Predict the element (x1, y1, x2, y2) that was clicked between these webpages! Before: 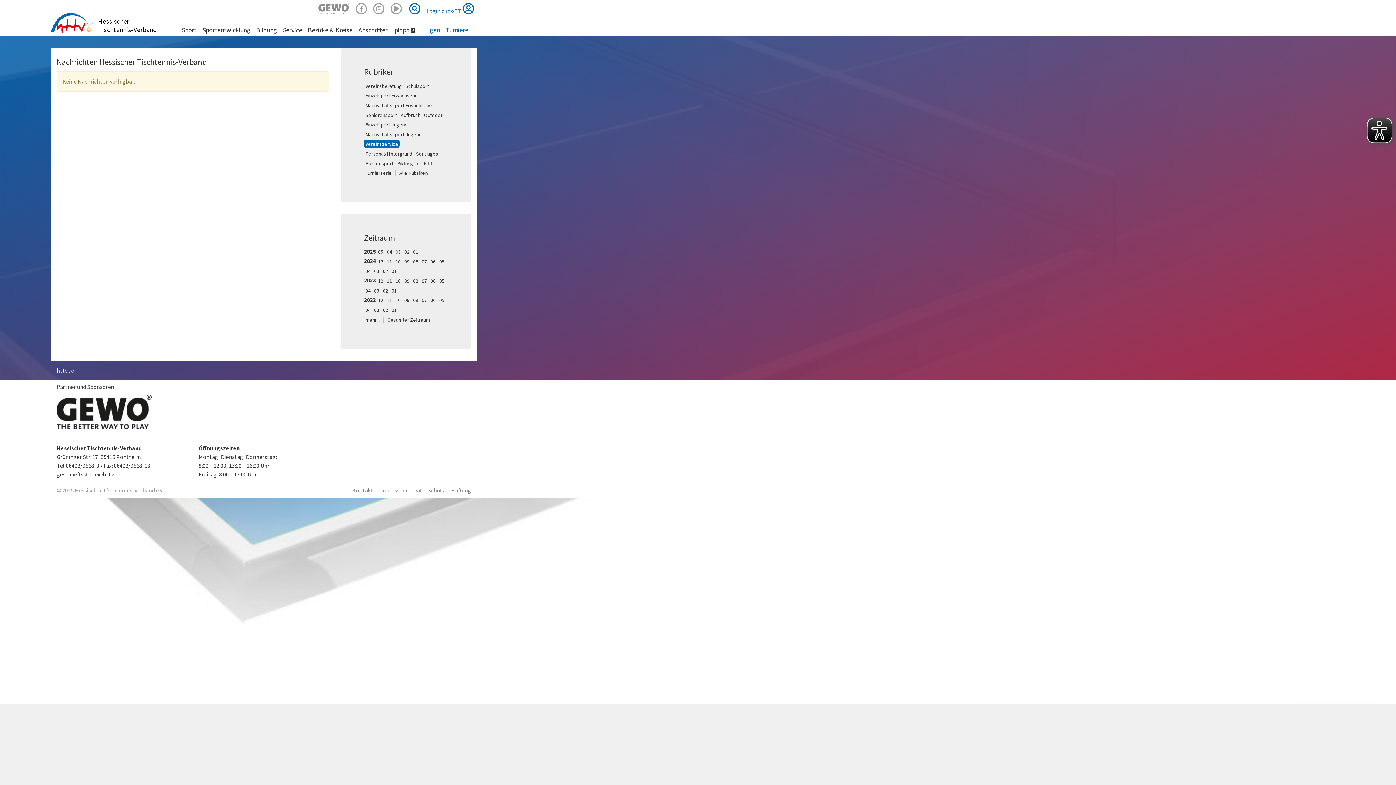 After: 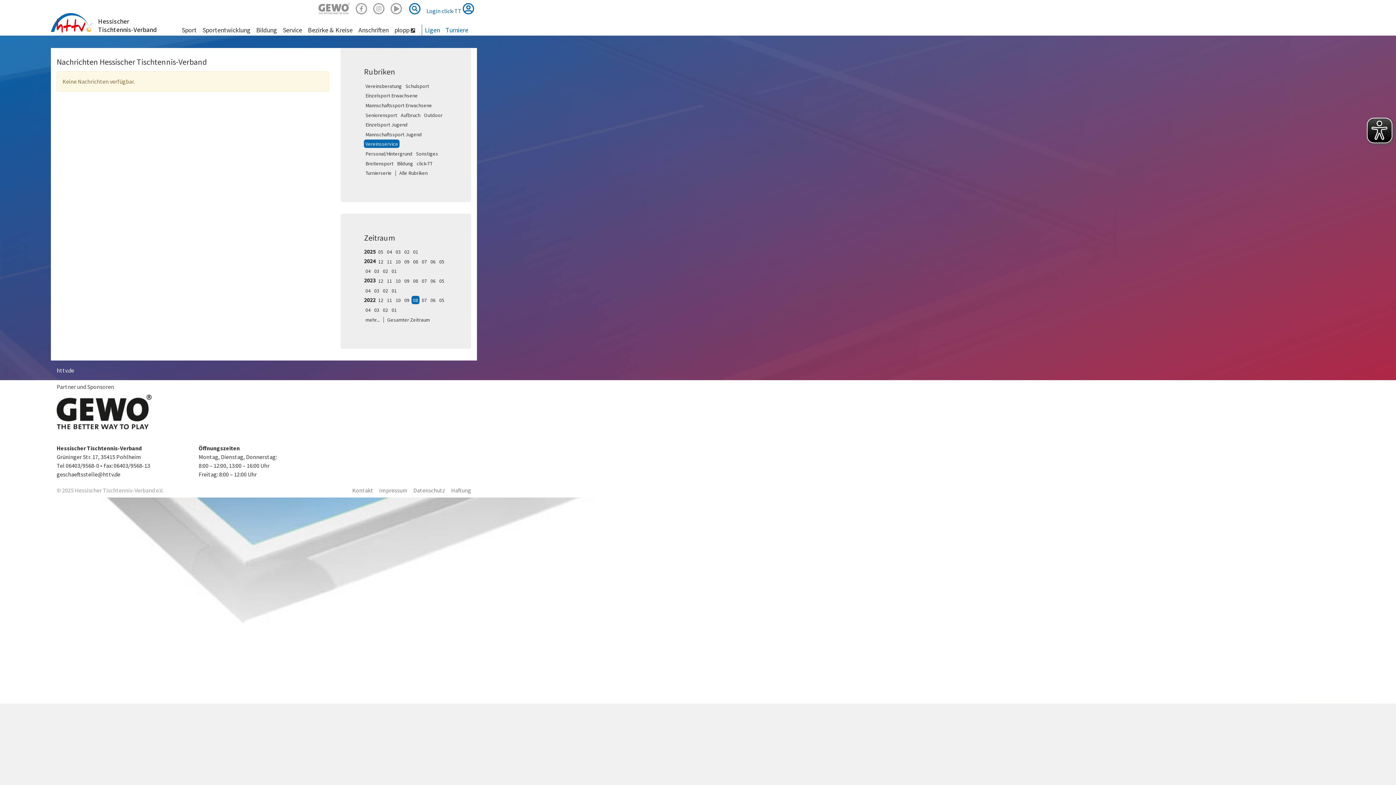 Action: bbox: (411, 296, 419, 304) label: 08